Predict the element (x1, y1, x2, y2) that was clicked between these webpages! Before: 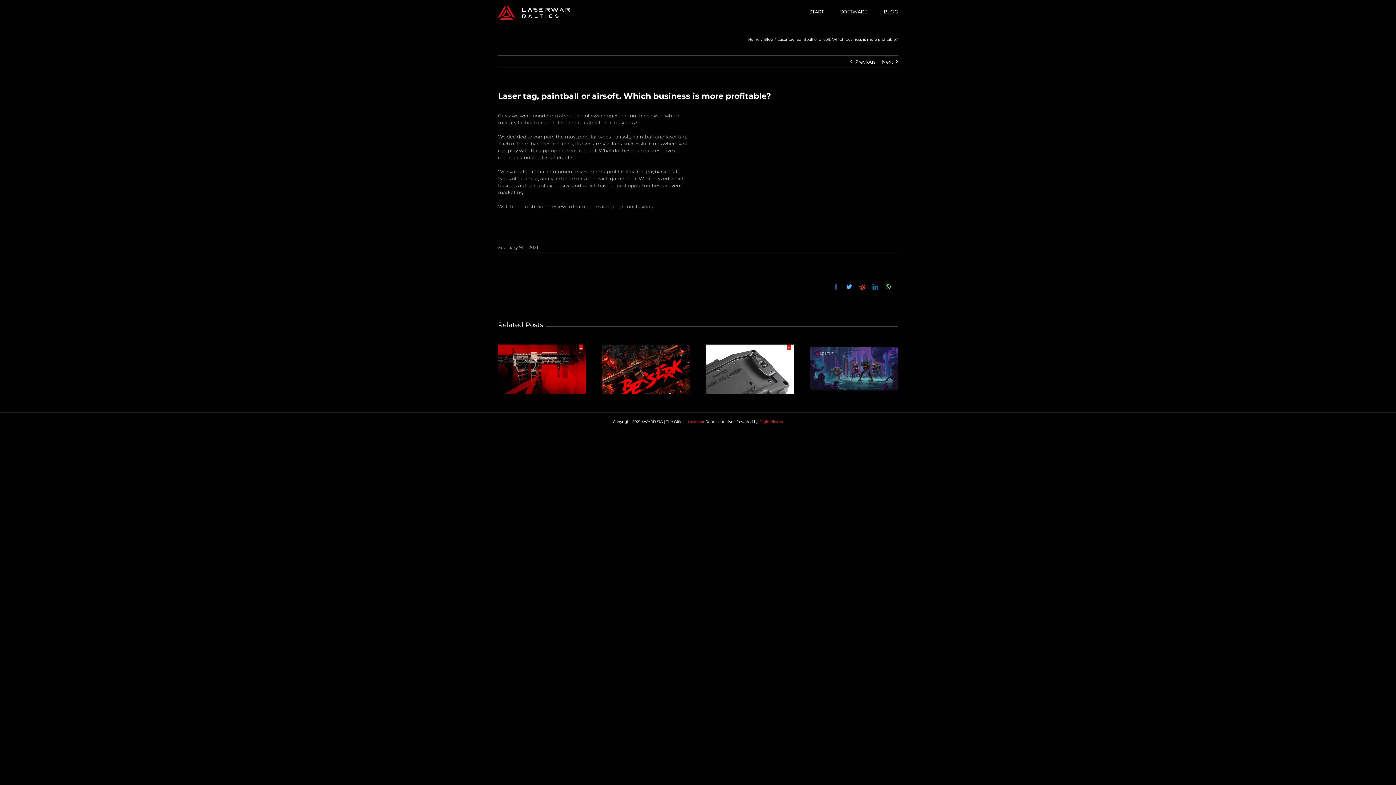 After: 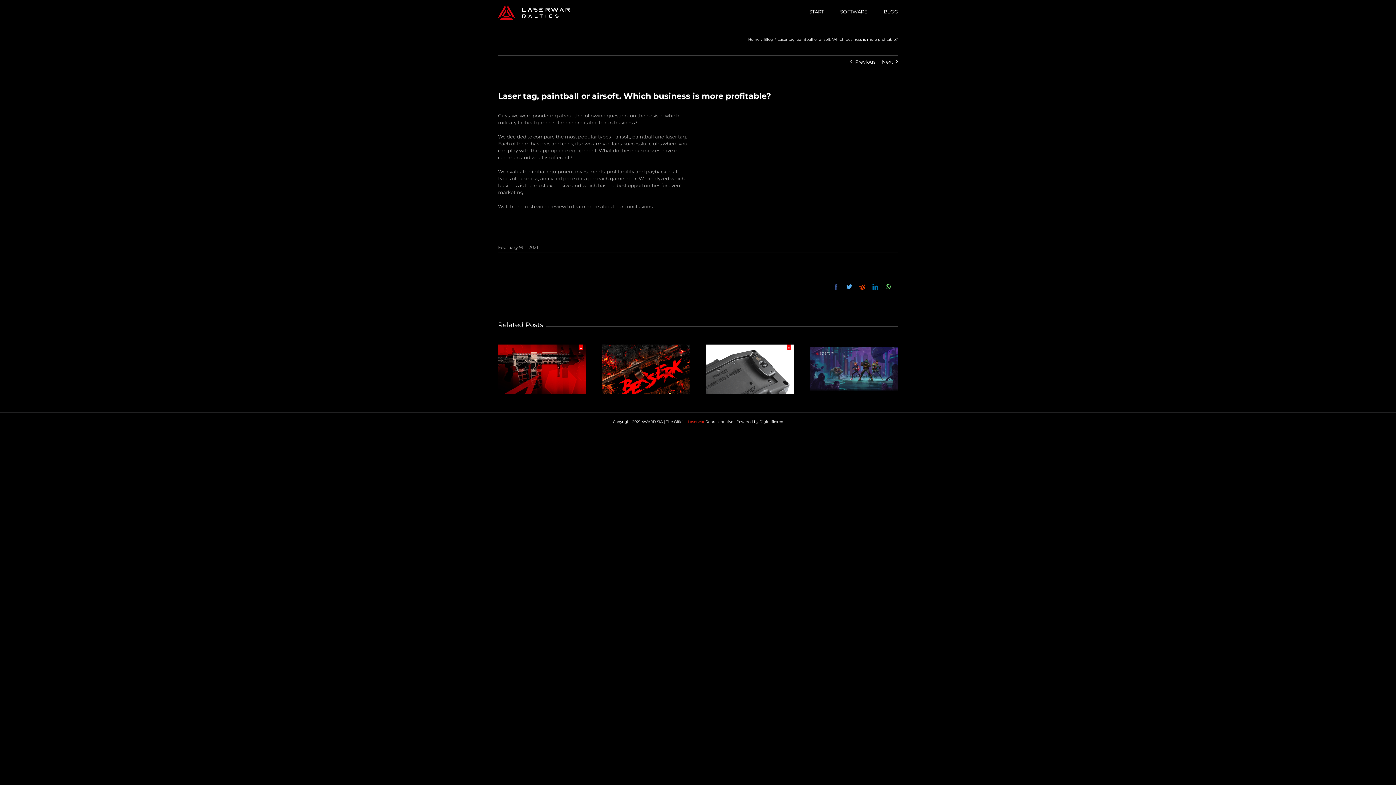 Action: bbox: (759, 419, 783, 424) label: Digitalflex.co